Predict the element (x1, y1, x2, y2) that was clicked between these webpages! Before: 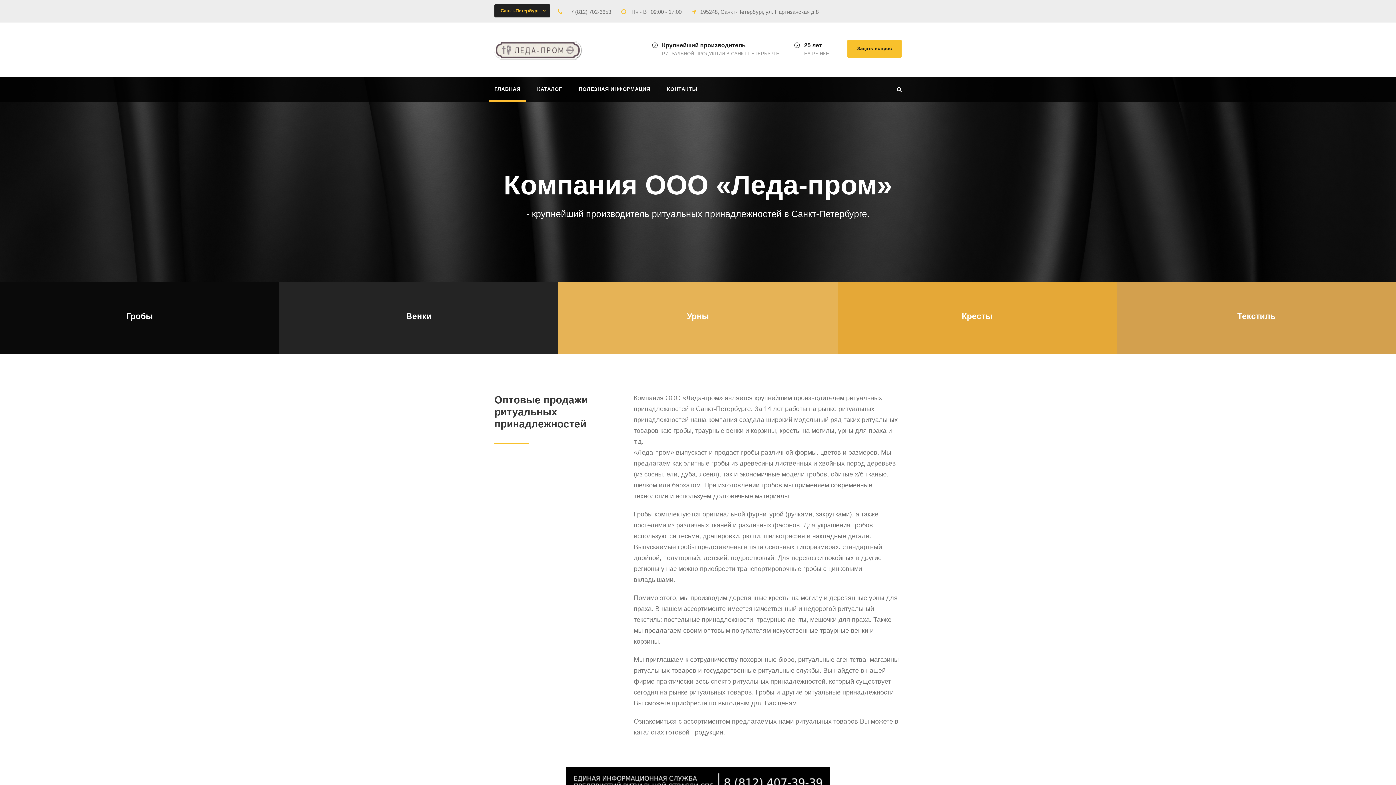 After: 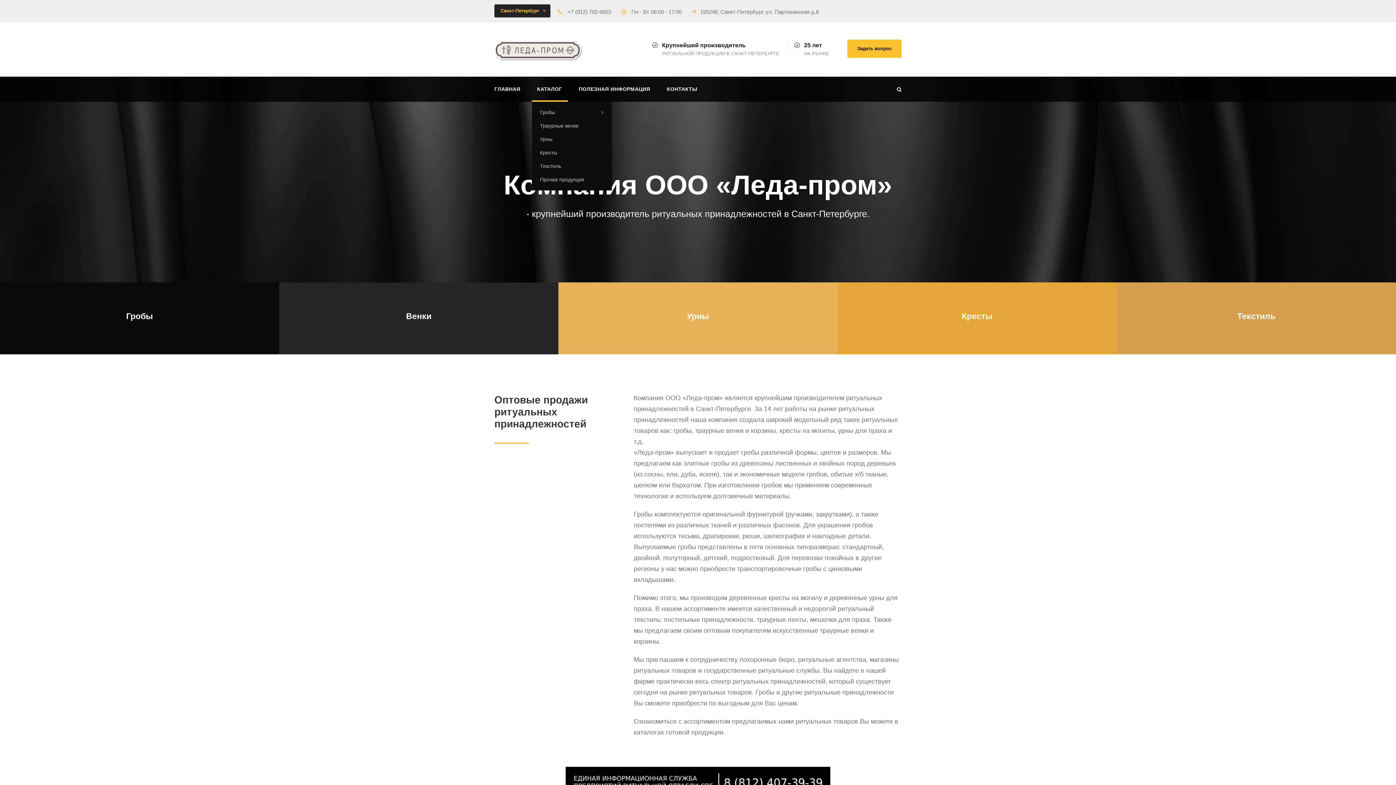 Action: label: КАТАЛОГ bbox: (537, 85, 562, 101)